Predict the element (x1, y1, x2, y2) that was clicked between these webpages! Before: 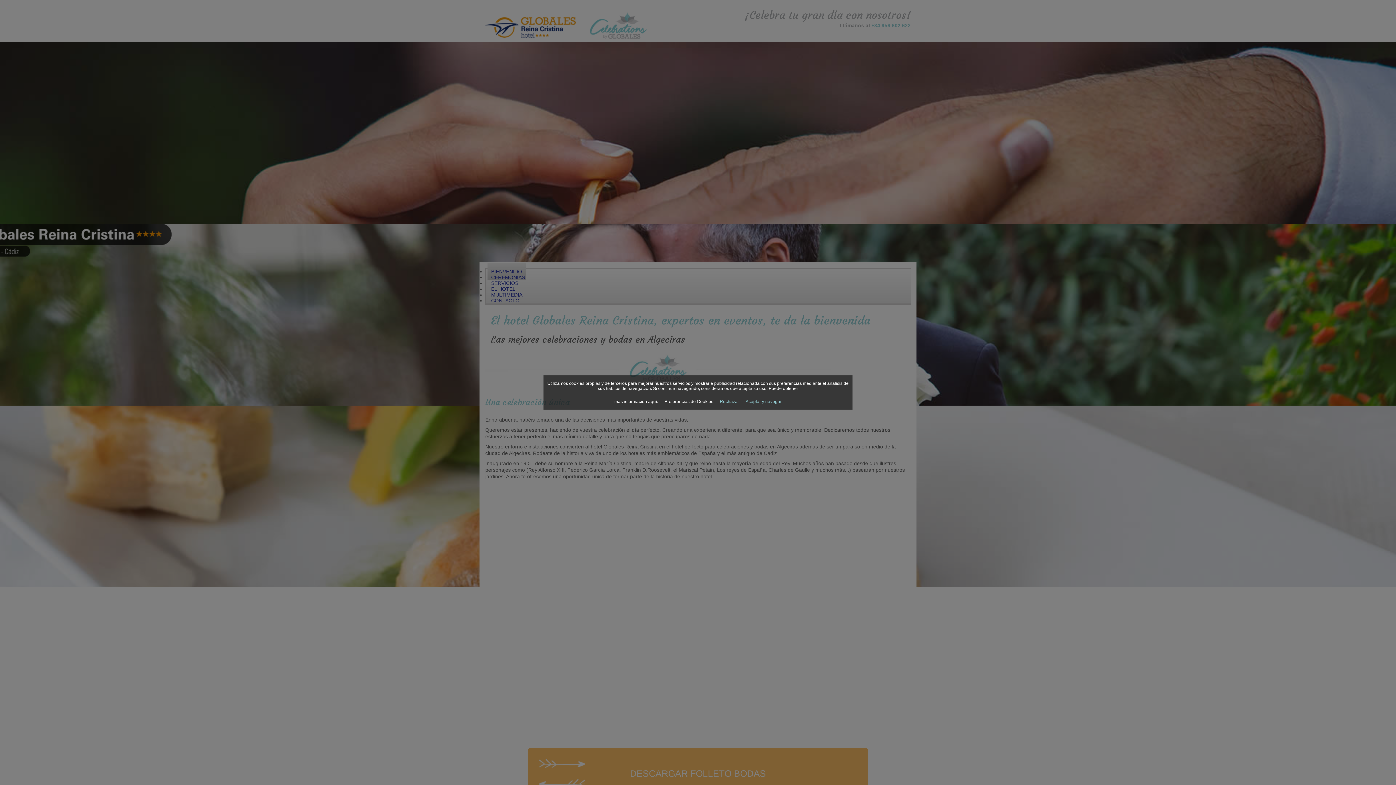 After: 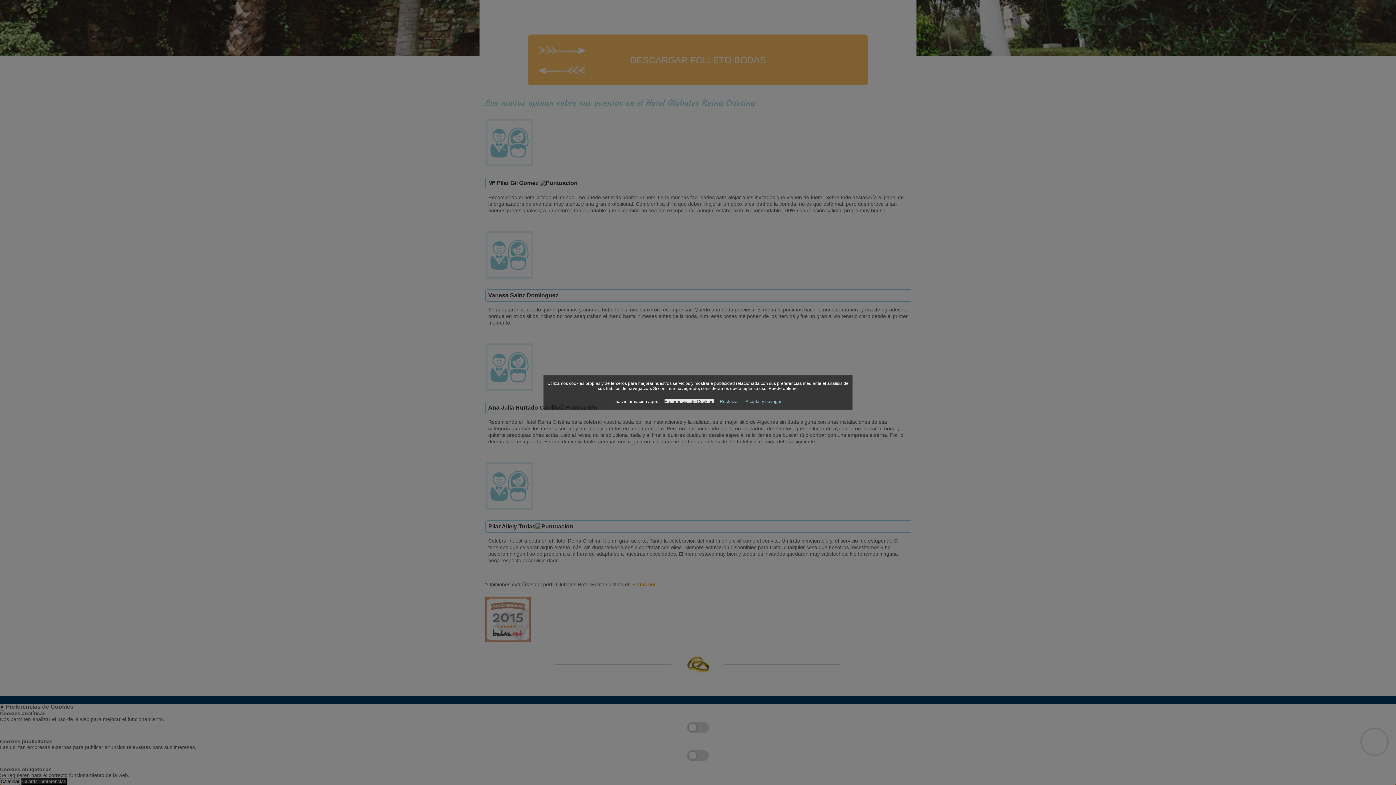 Action: bbox: (664, 399, 714, 404) label: Preferencias de Cookies 